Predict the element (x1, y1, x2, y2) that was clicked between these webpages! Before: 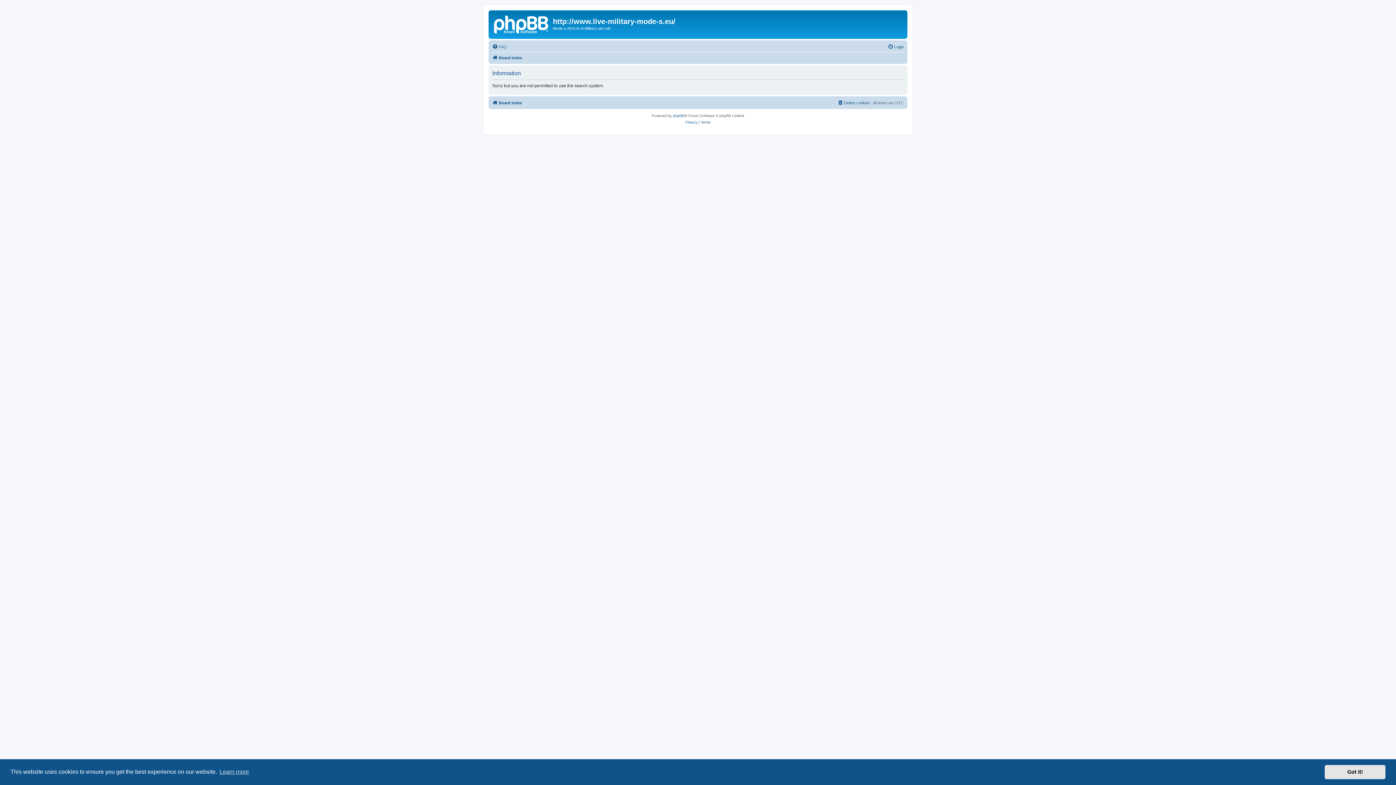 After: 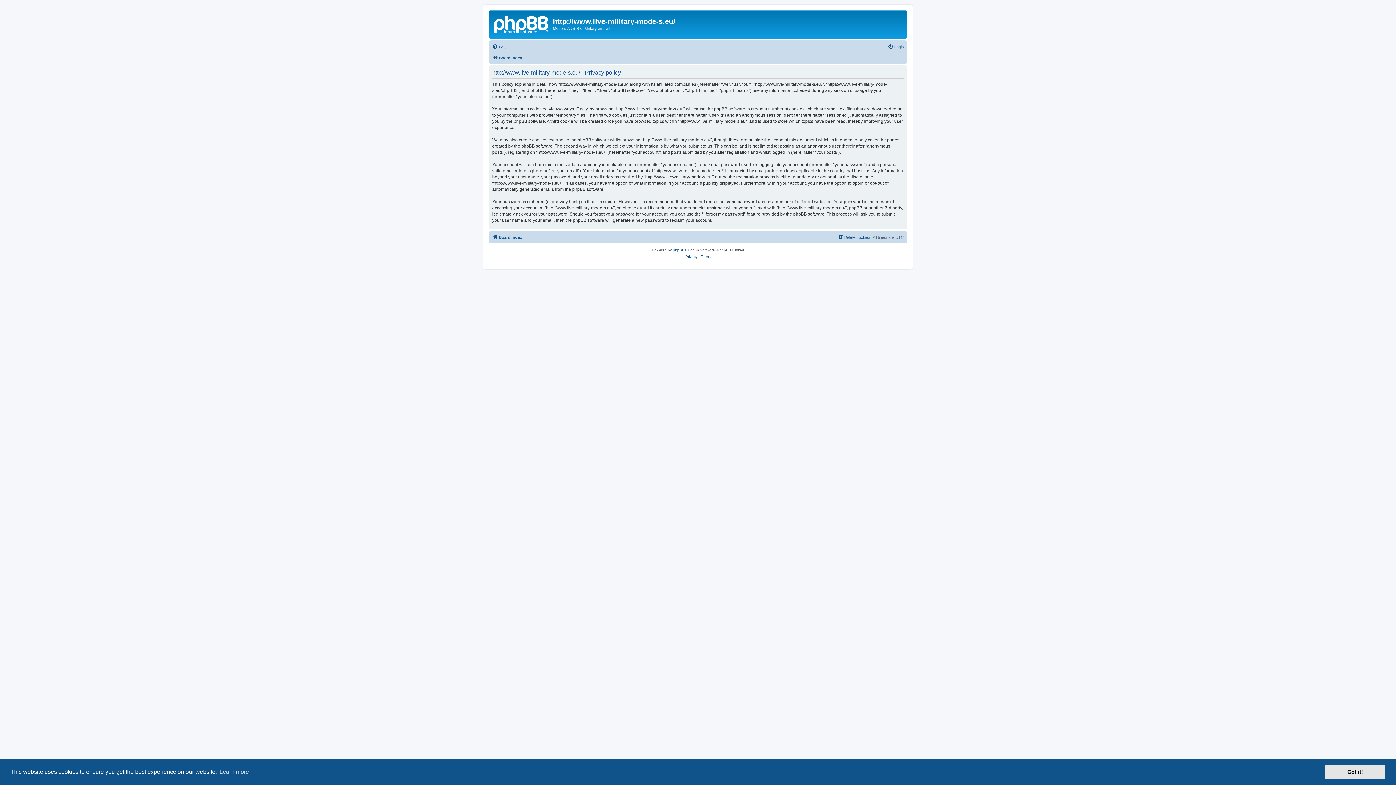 Action: bbox: (685, 119, 697, 125) label: Privacy